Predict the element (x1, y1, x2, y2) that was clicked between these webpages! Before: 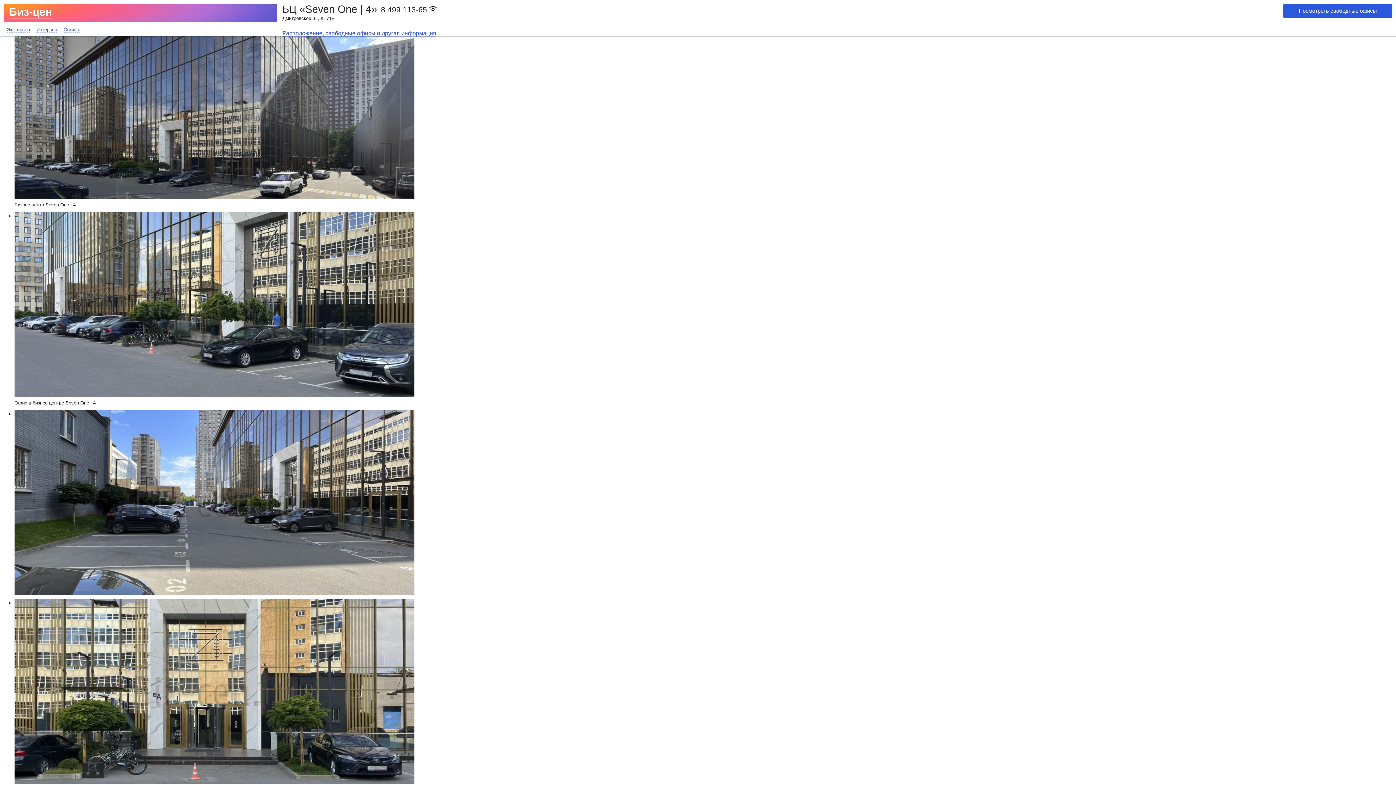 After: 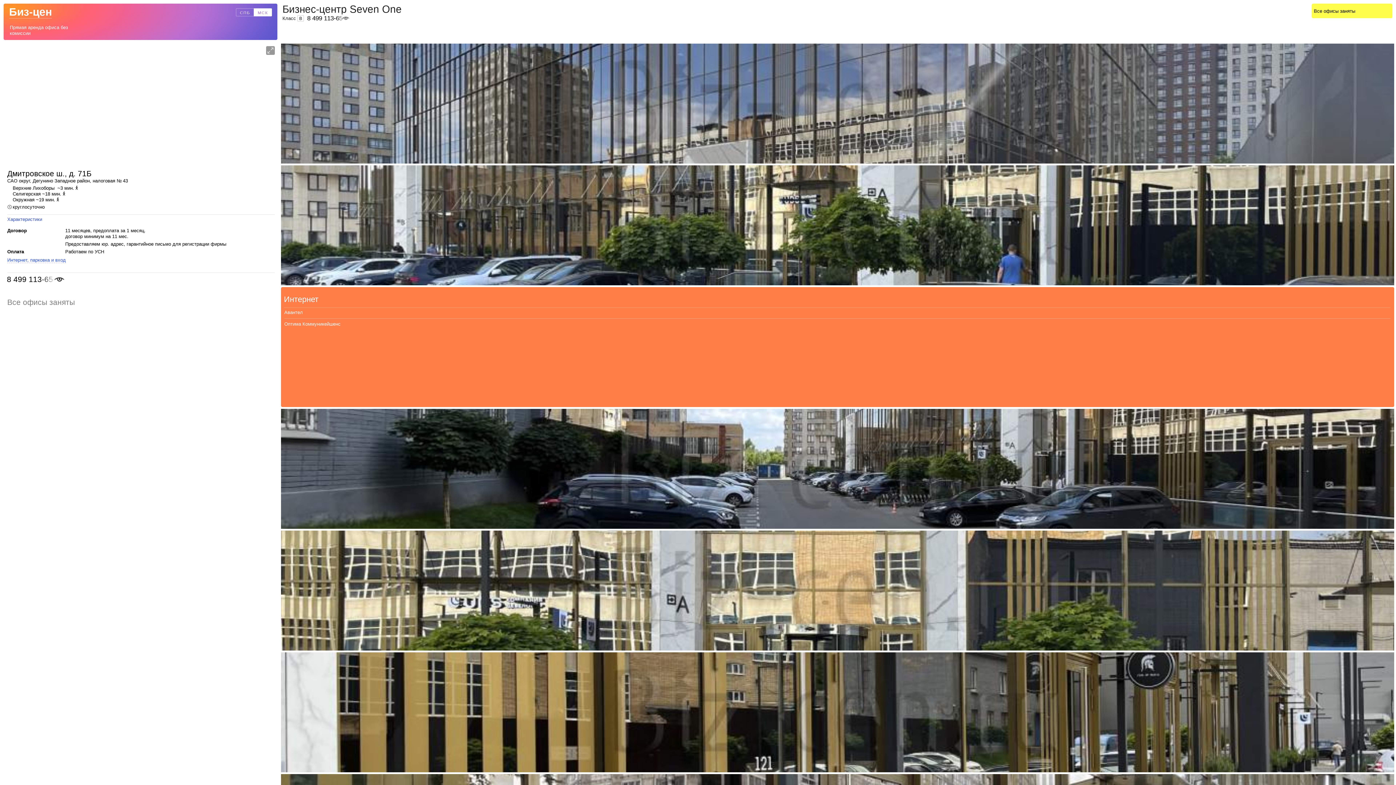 Action: bbox: (14, 410, 414, 417)